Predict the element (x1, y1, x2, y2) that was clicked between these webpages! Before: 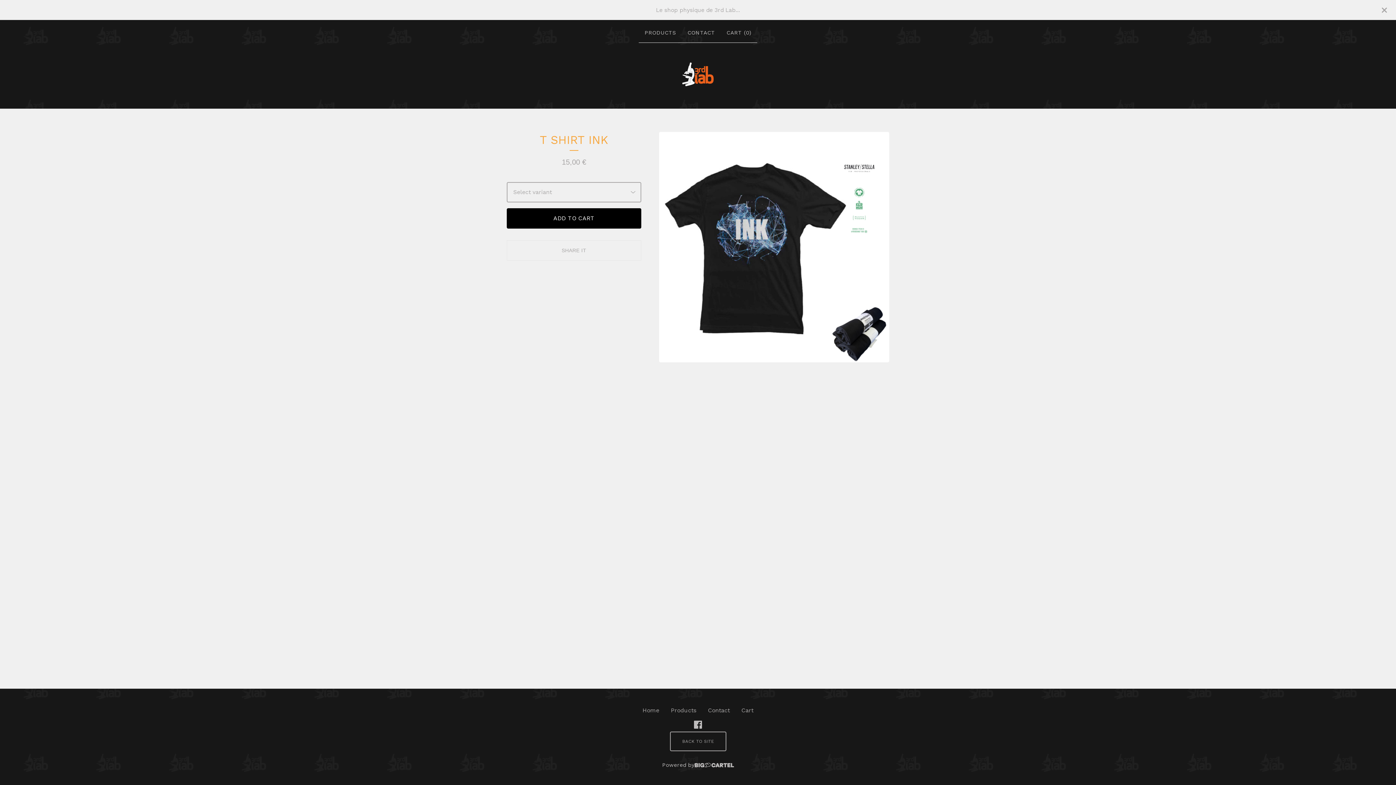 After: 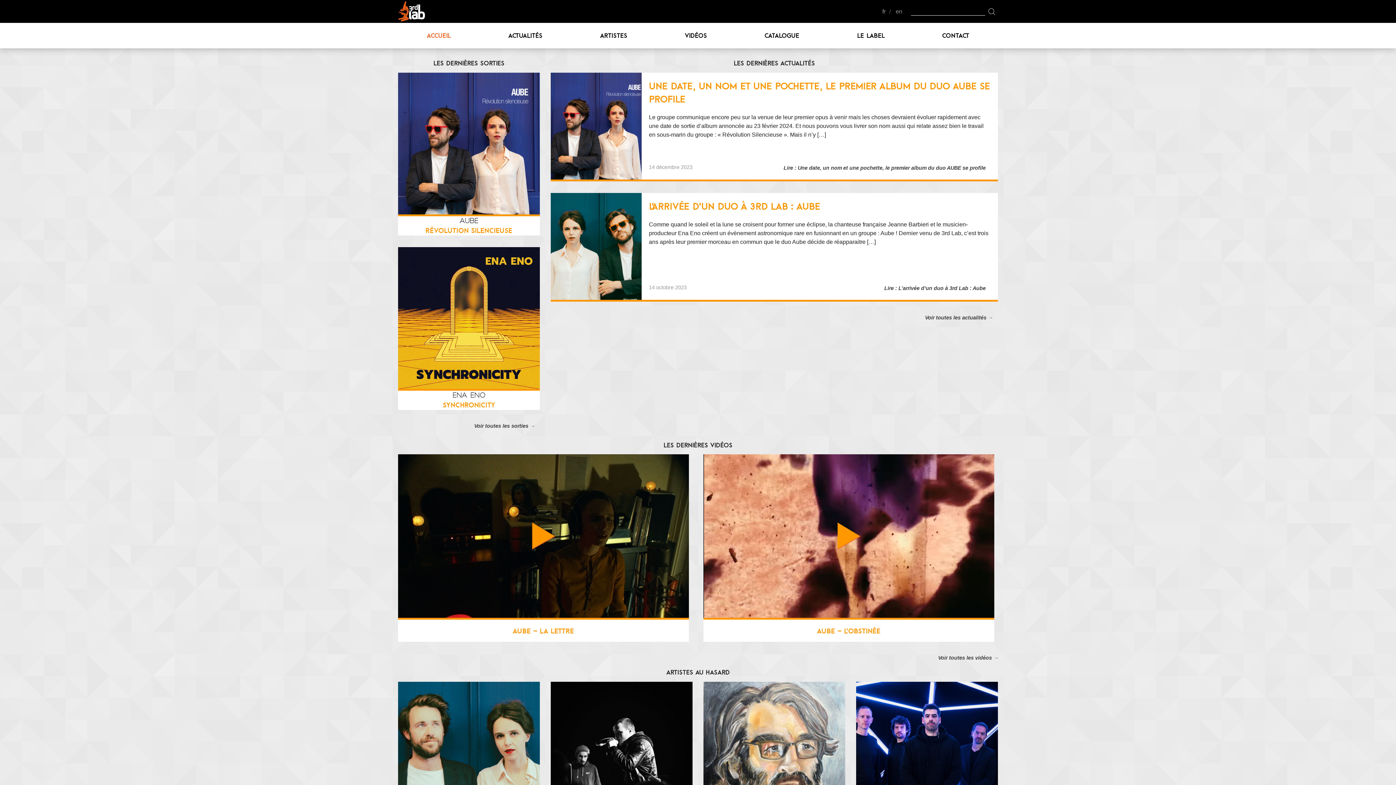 Action: label: BACK TO SITE bbox: (670, 732, 726, 751)